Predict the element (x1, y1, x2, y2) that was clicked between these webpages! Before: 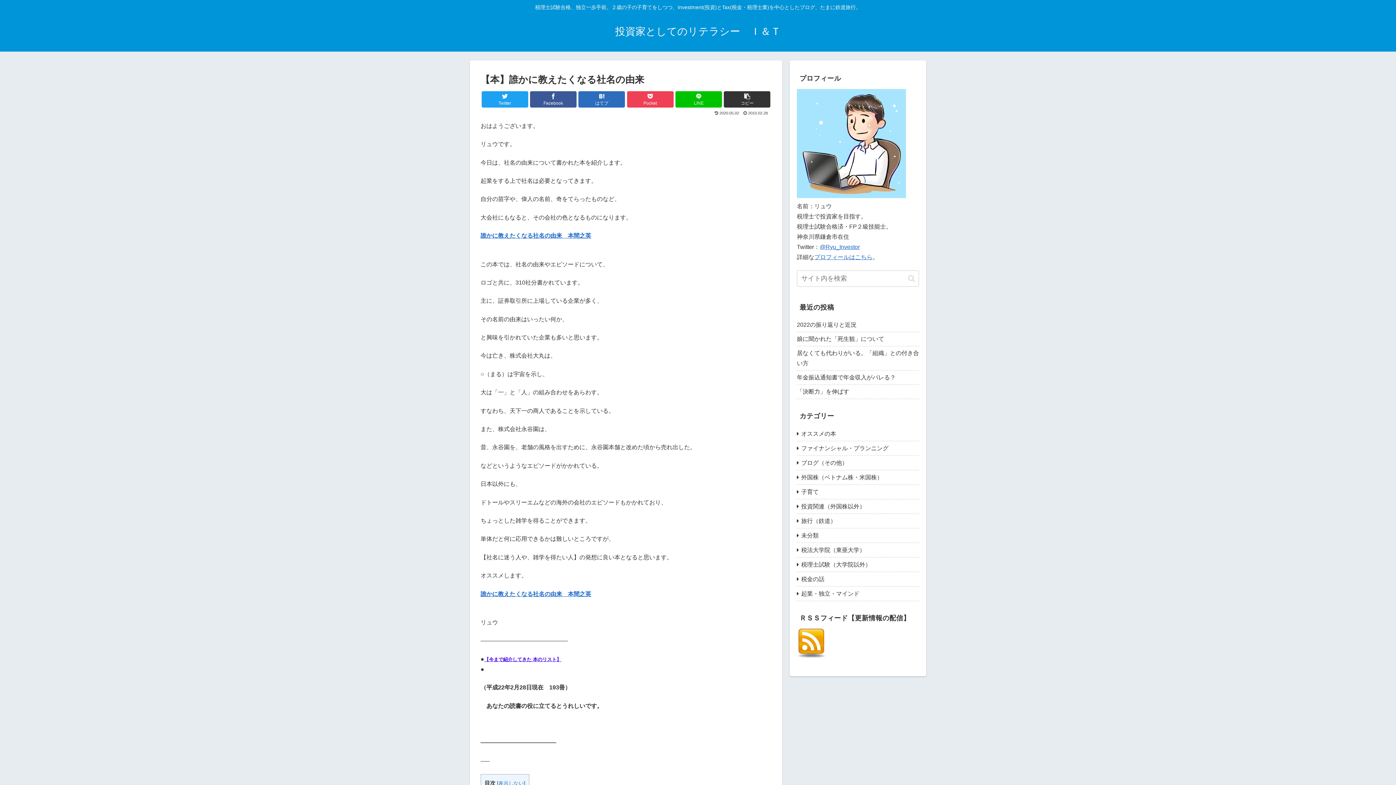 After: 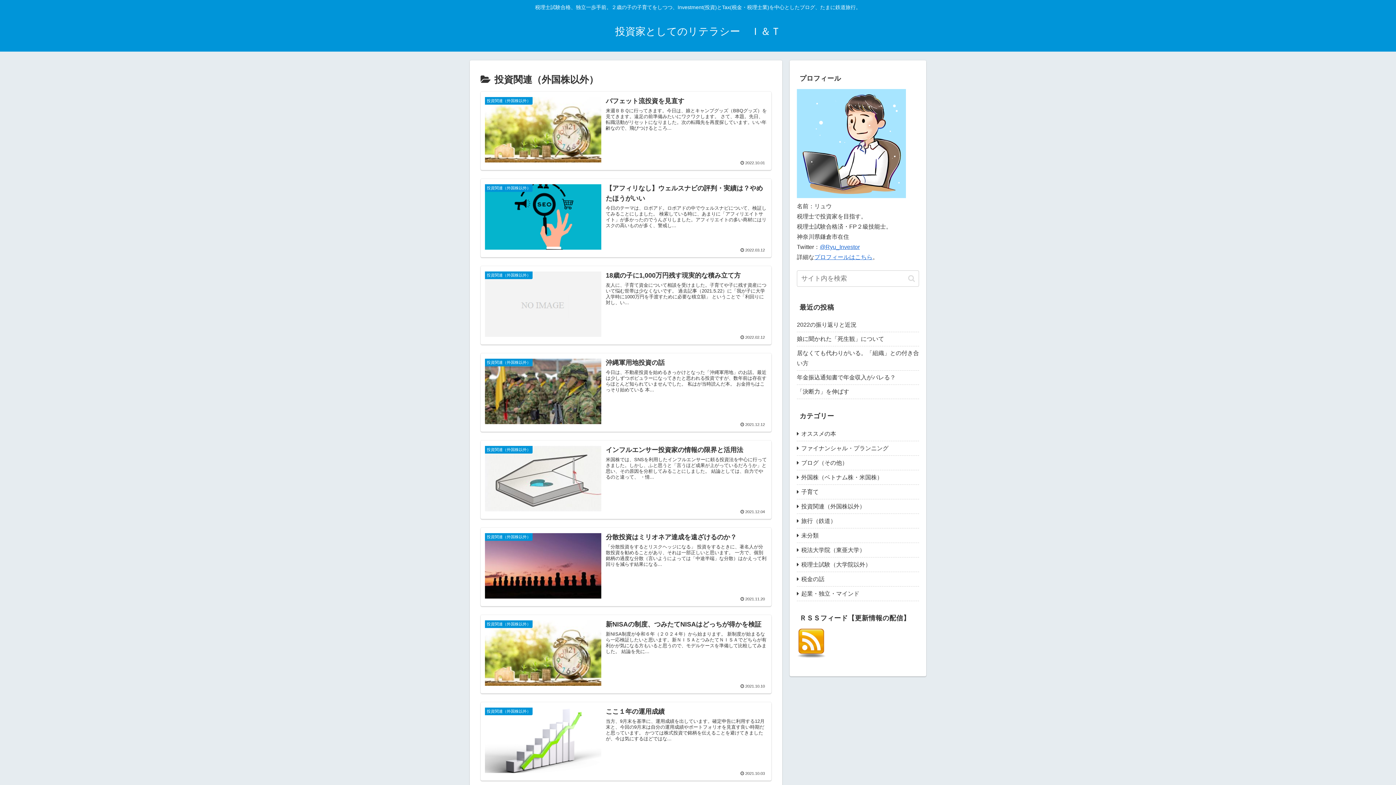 Action: bbox: (797, 499, 919, 514) label: 投資関連（外国株以外）